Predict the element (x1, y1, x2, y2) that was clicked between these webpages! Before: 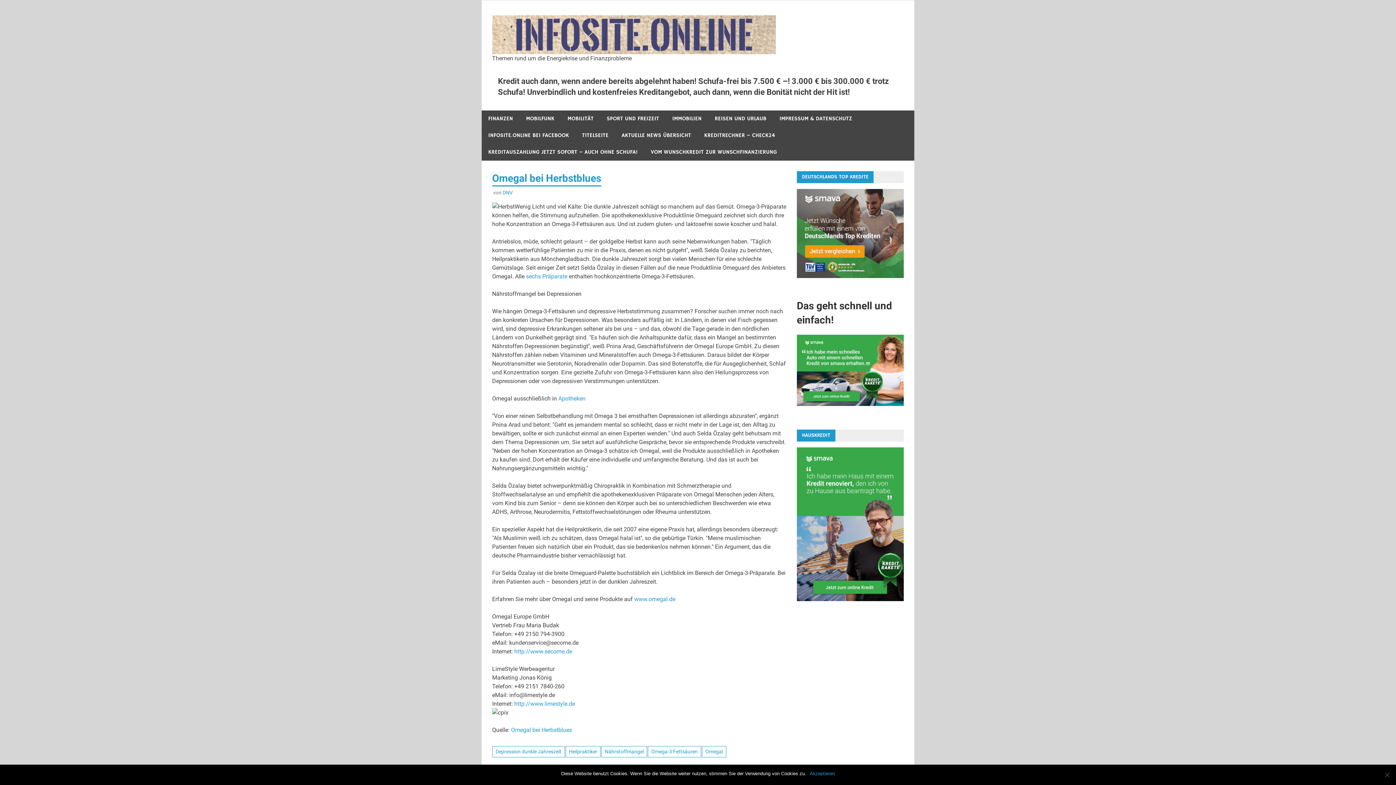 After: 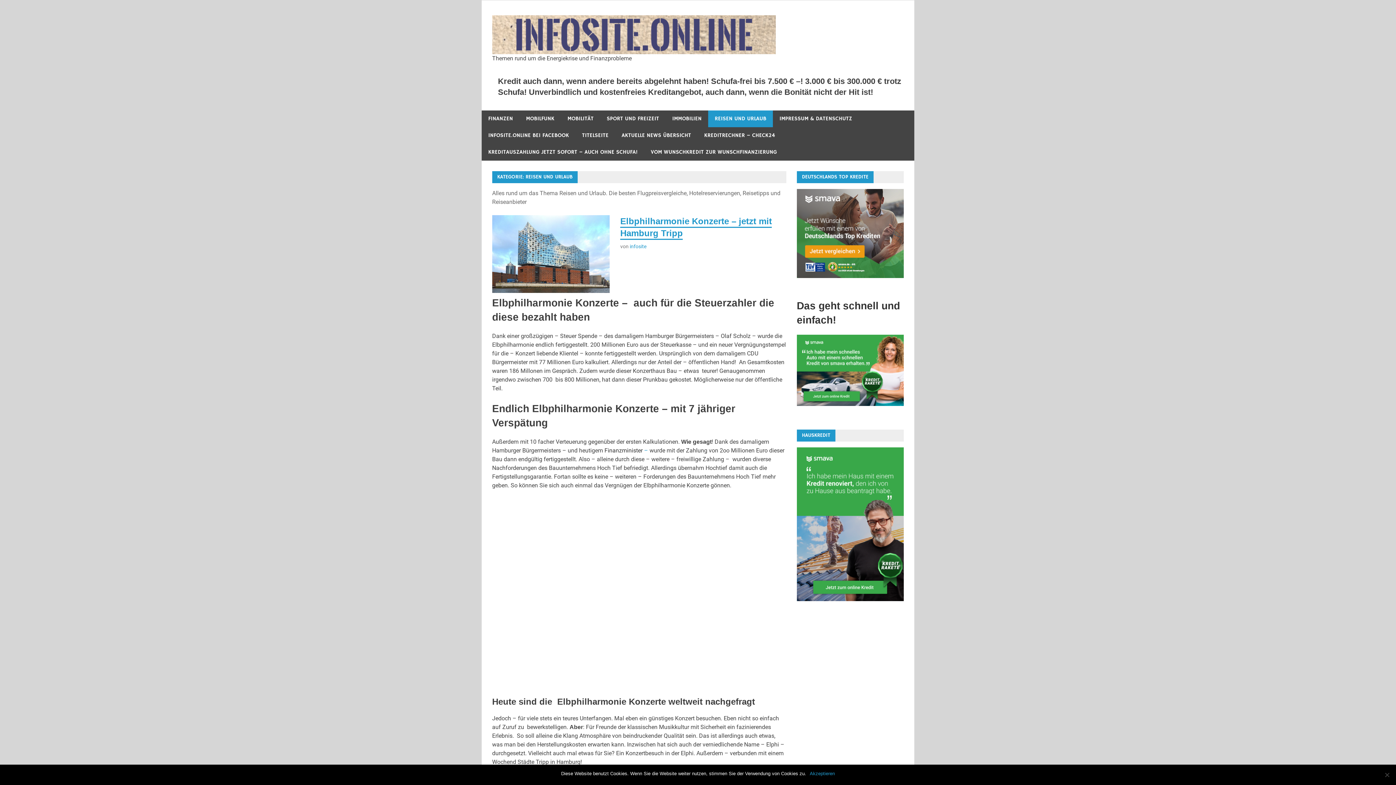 Action: bbox: (708, 110, 773, 127) label: REISEN UND URLAUB